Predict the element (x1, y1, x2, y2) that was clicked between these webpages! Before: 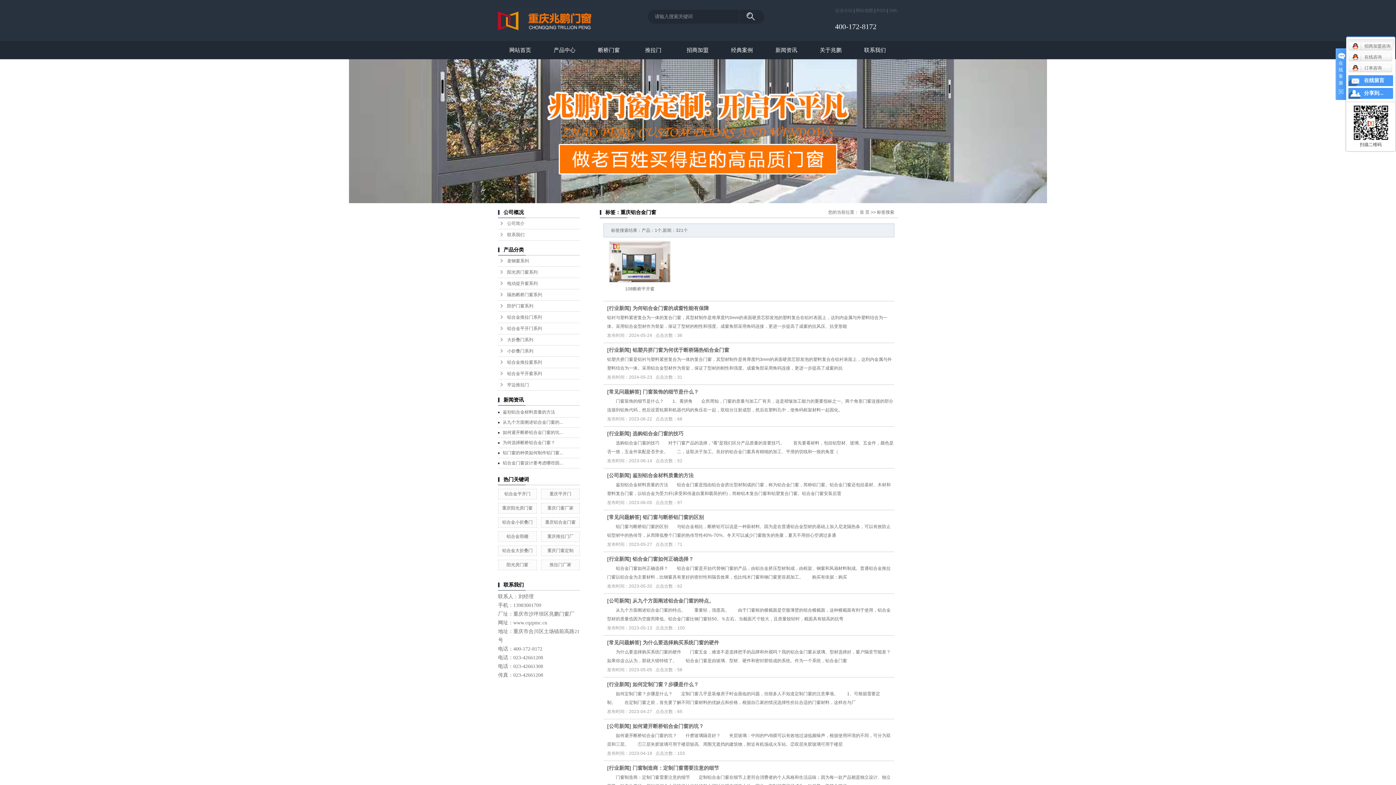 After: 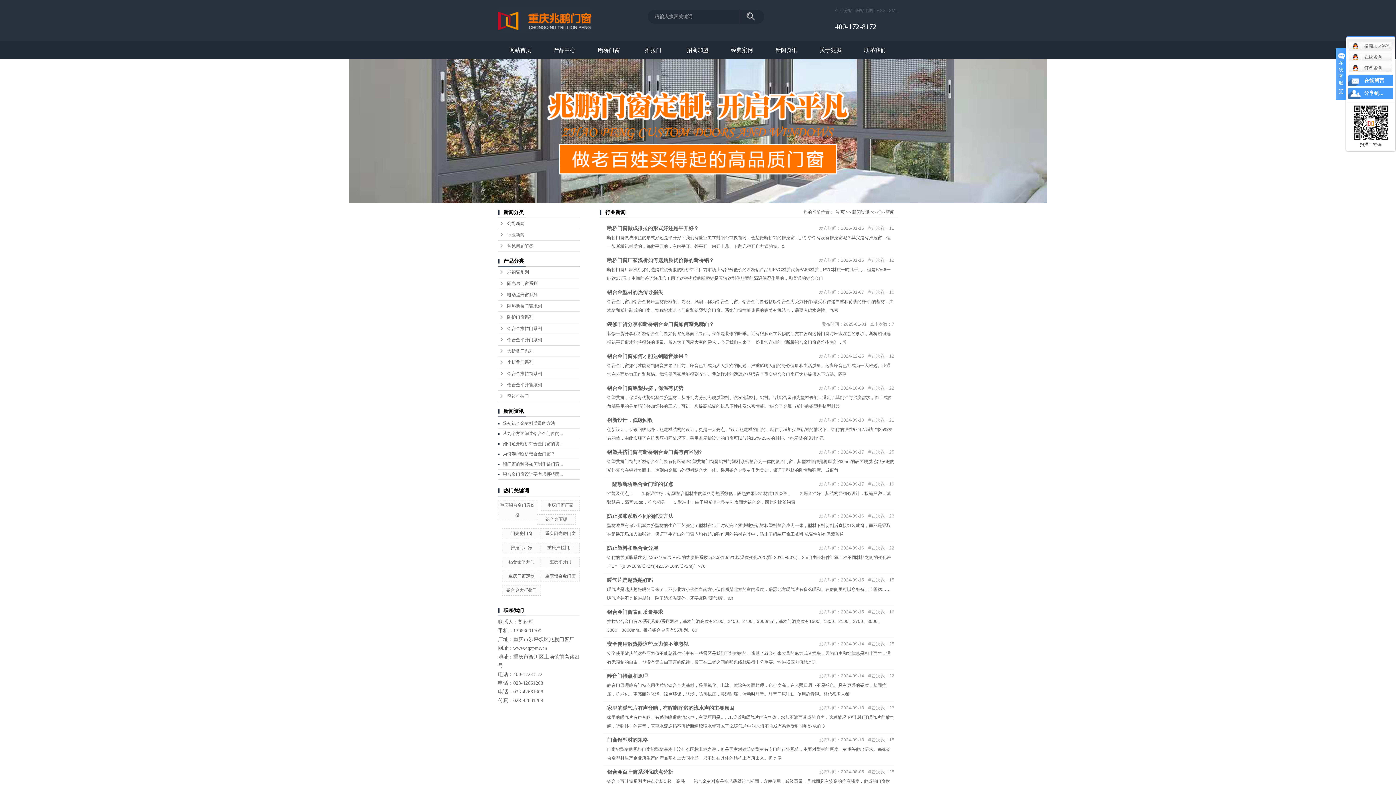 Action: label: 行业新闻 bbox: (609, 305, 629, 311)